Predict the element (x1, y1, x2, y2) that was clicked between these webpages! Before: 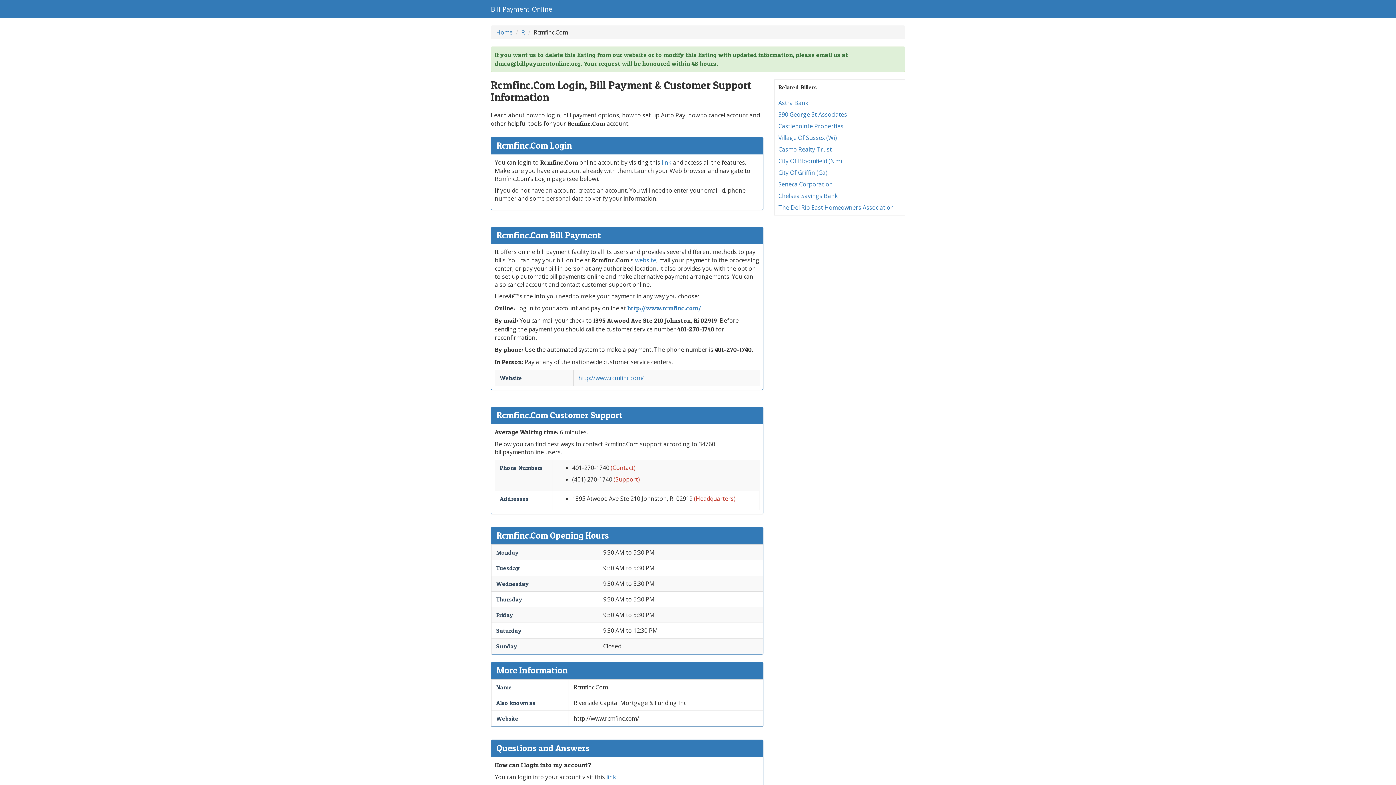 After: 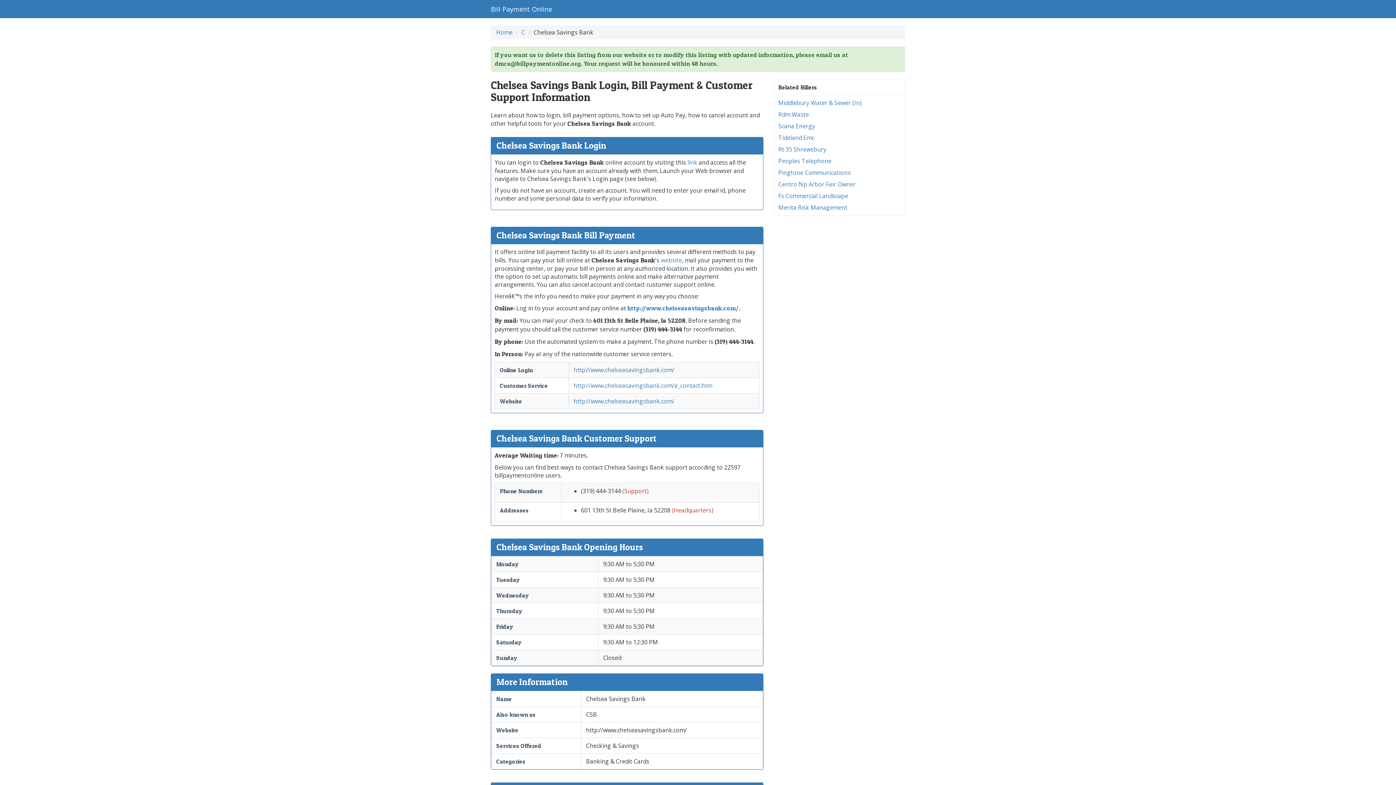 Action: bbox: (778, 192, 838, 200) label: Chelsea Savings Bank